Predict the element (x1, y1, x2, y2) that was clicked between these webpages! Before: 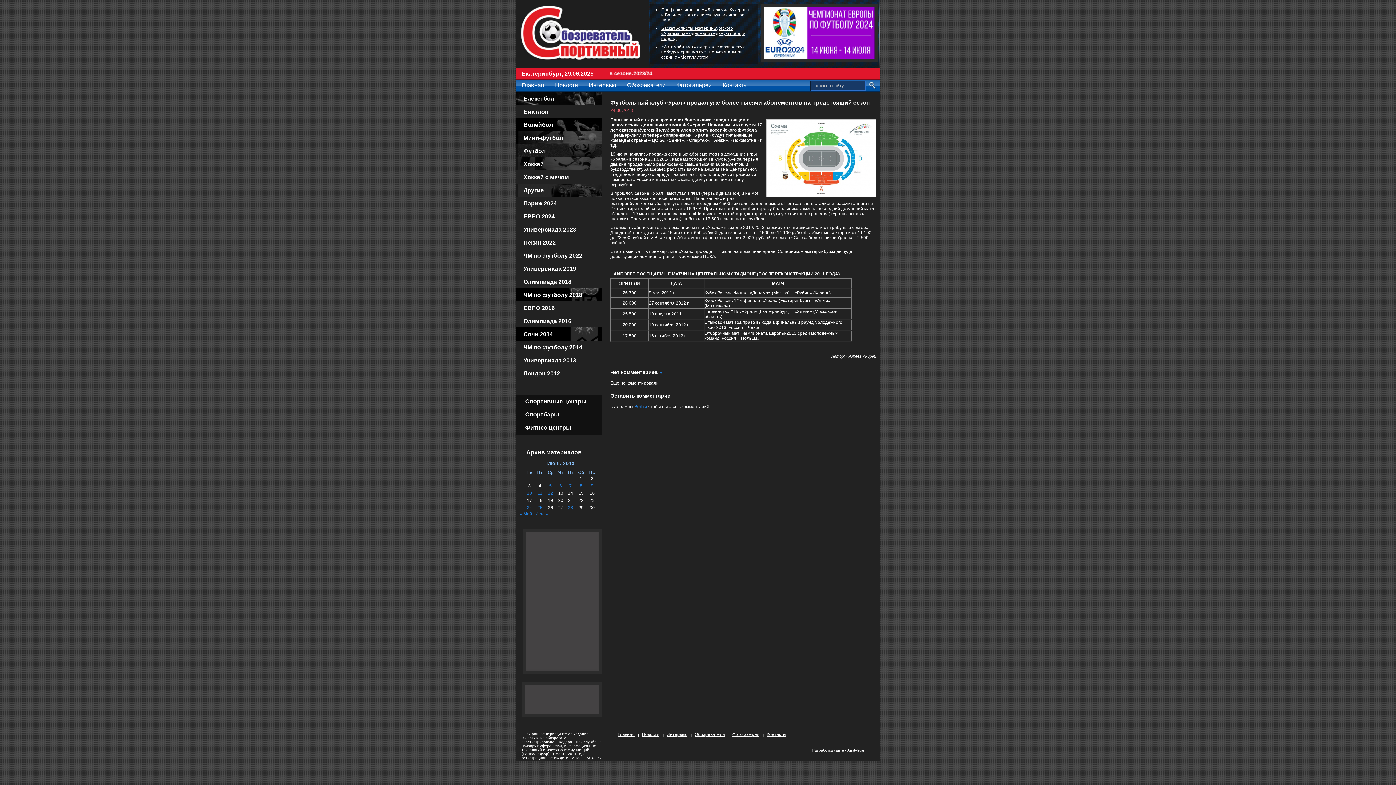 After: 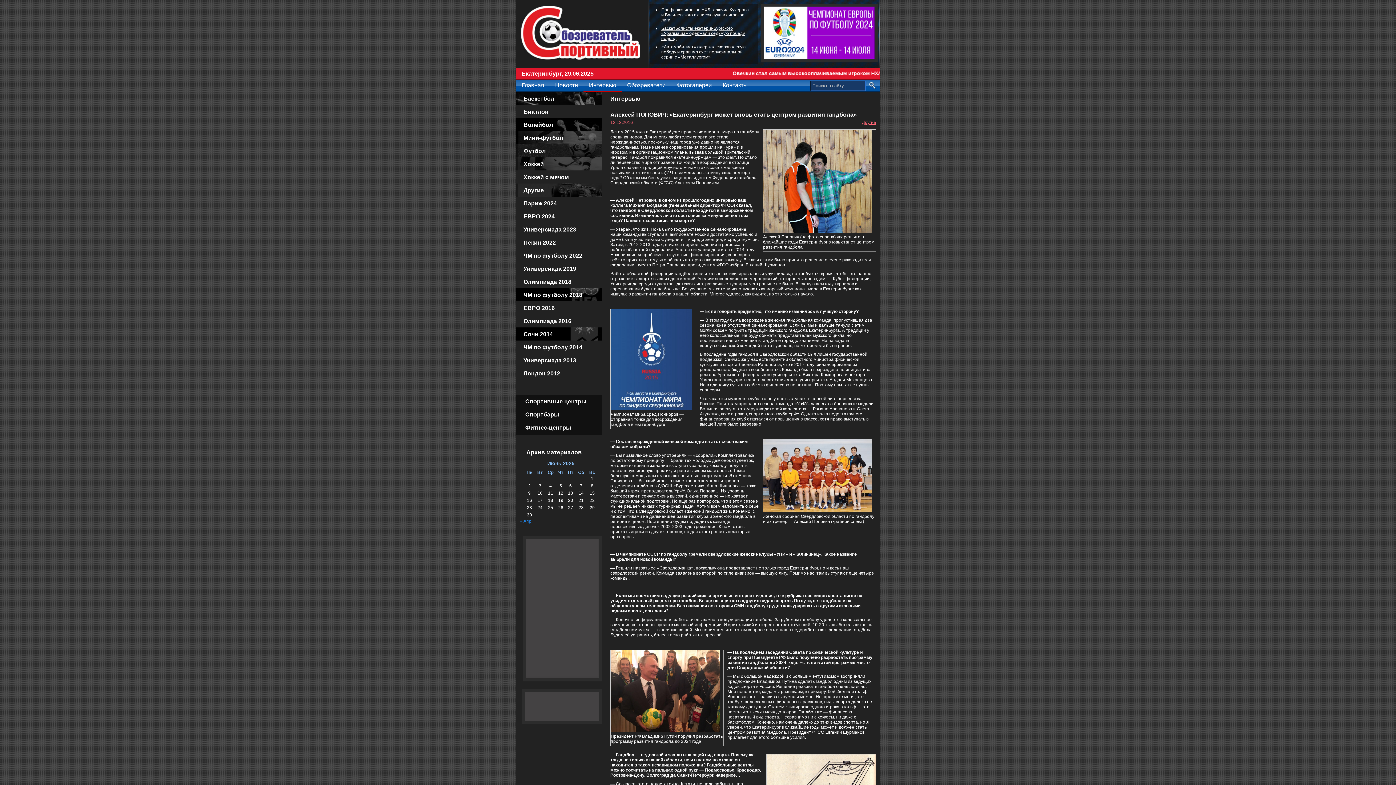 Action: label: Интервью bbox: (666, 732, 687, 737)